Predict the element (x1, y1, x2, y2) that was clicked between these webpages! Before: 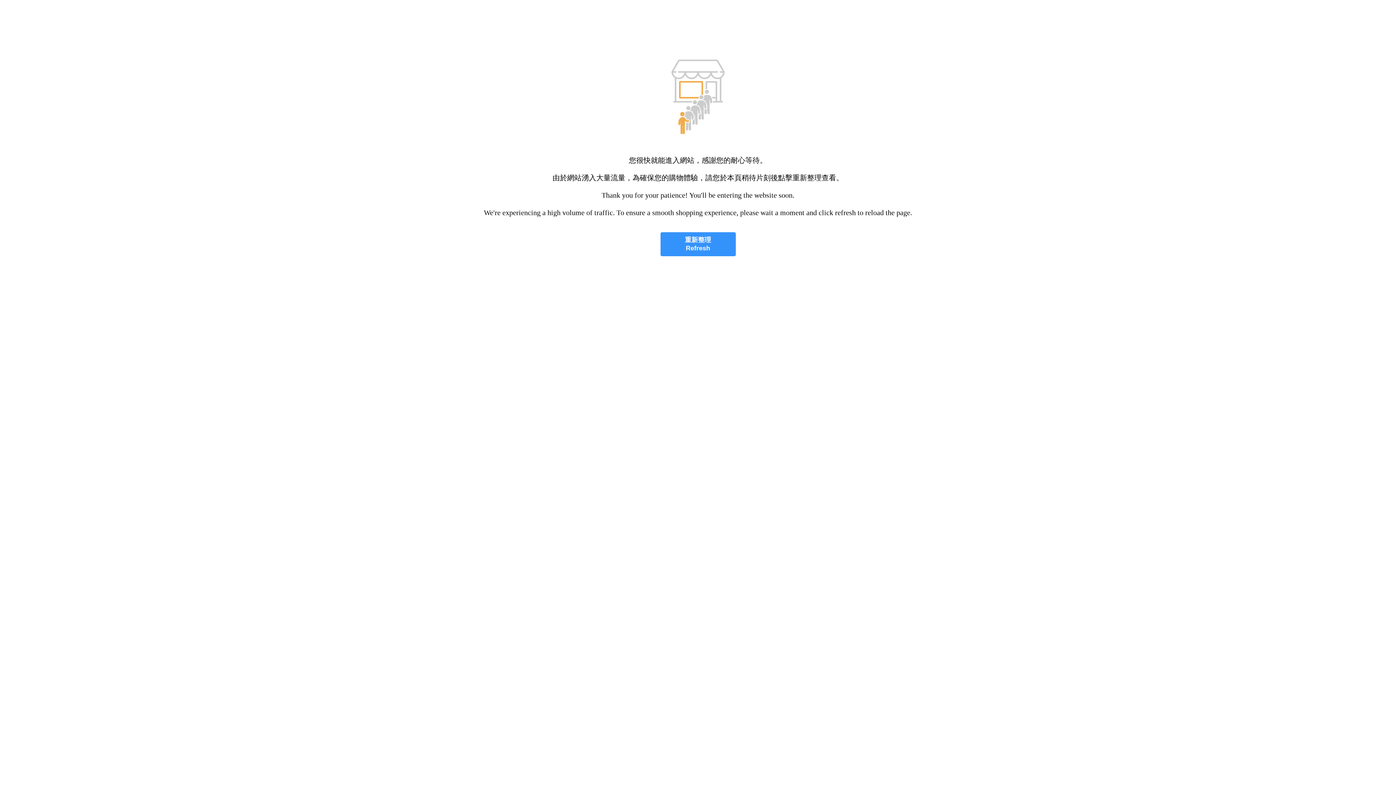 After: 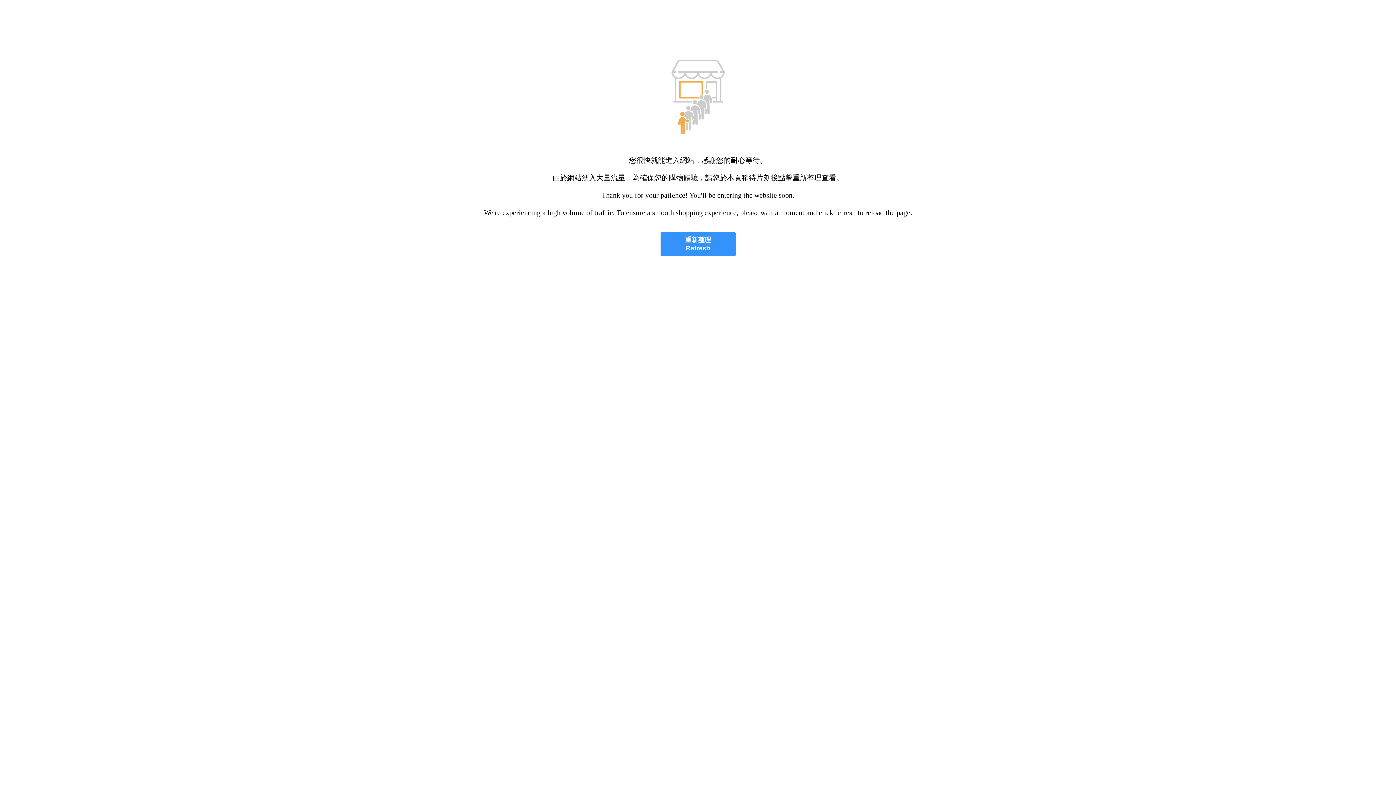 Action: label: 重新整理
Refresh bbox: (660, 232, 735, 256)